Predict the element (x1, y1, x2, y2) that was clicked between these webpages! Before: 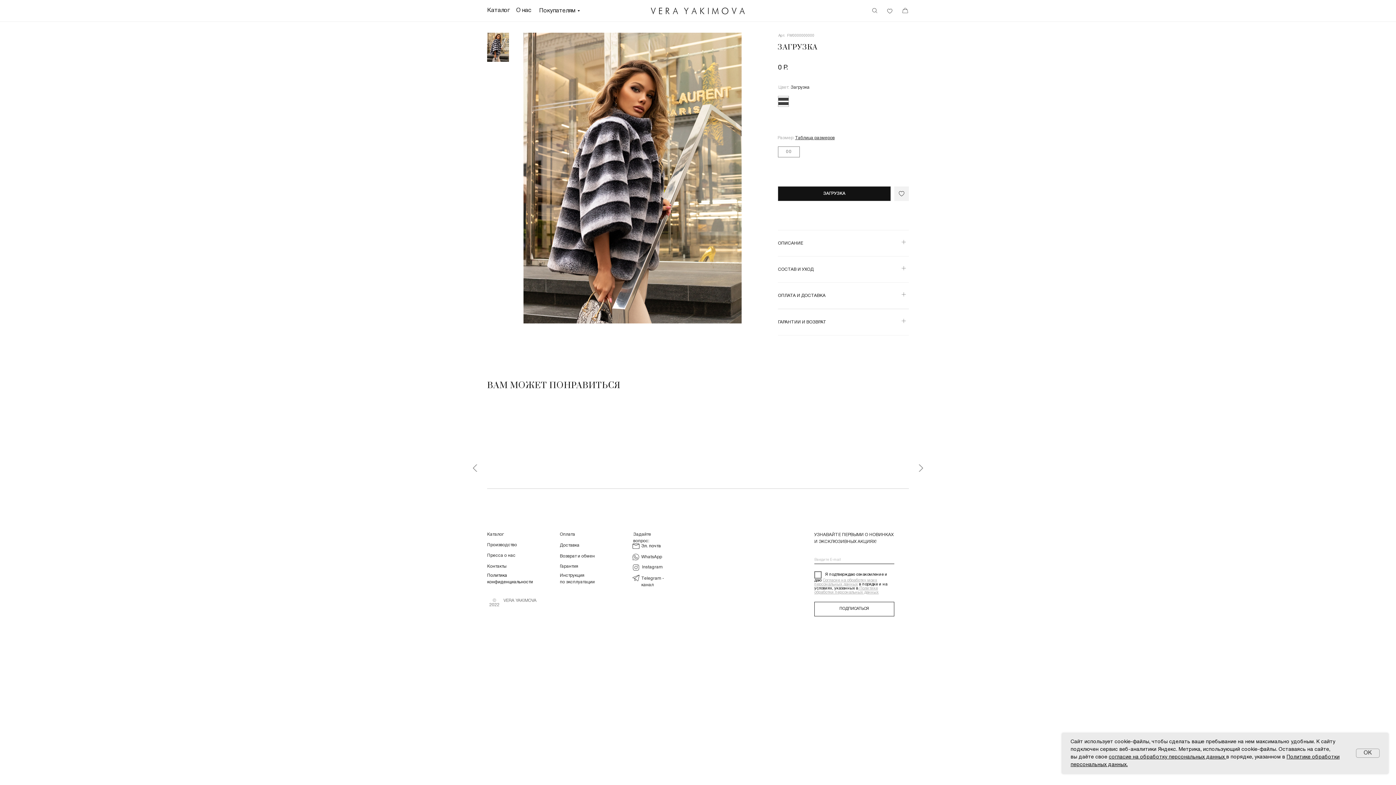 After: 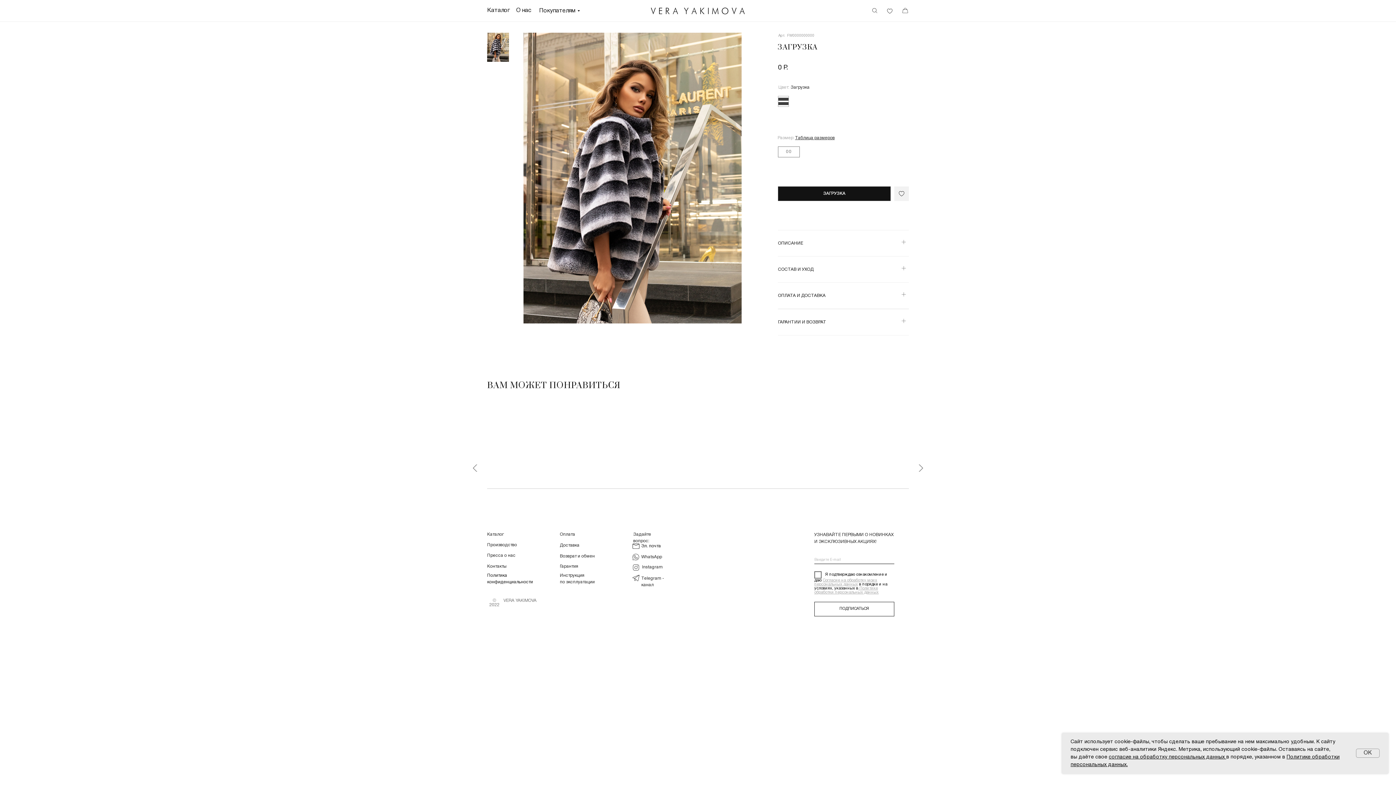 Action: bbox: (884, 5, 895, 16)